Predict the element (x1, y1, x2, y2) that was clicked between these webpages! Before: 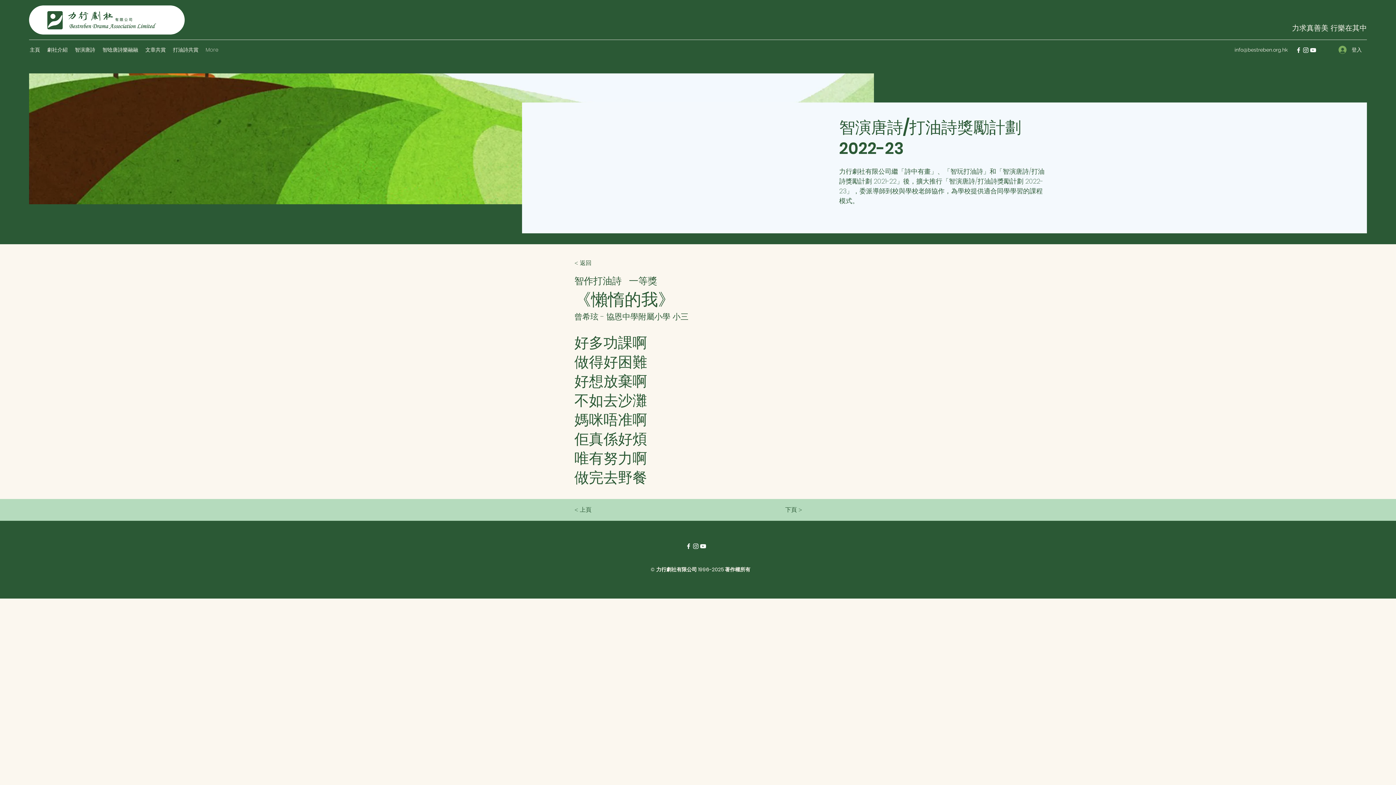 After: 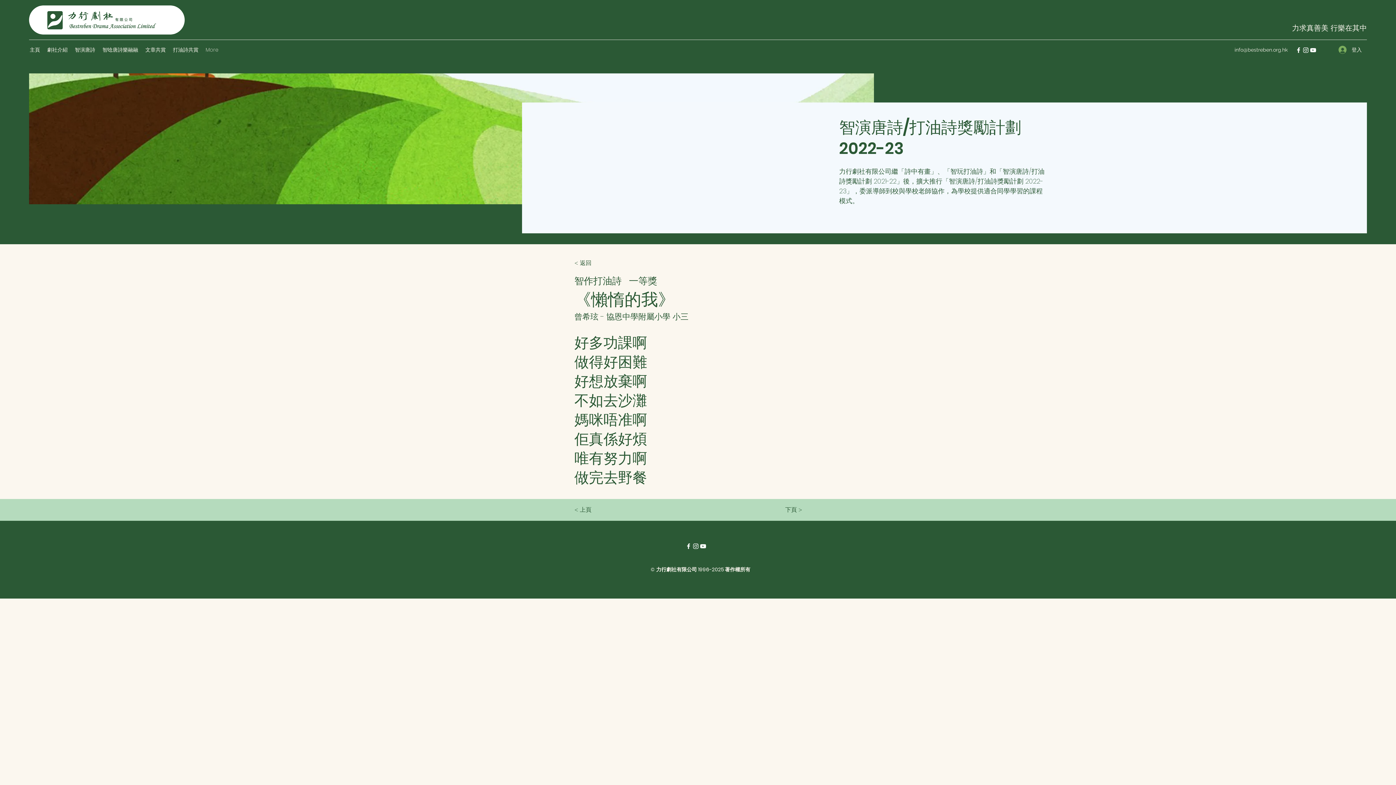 Action: label: Facebook bbox: (1295, 46, 1302, 53)